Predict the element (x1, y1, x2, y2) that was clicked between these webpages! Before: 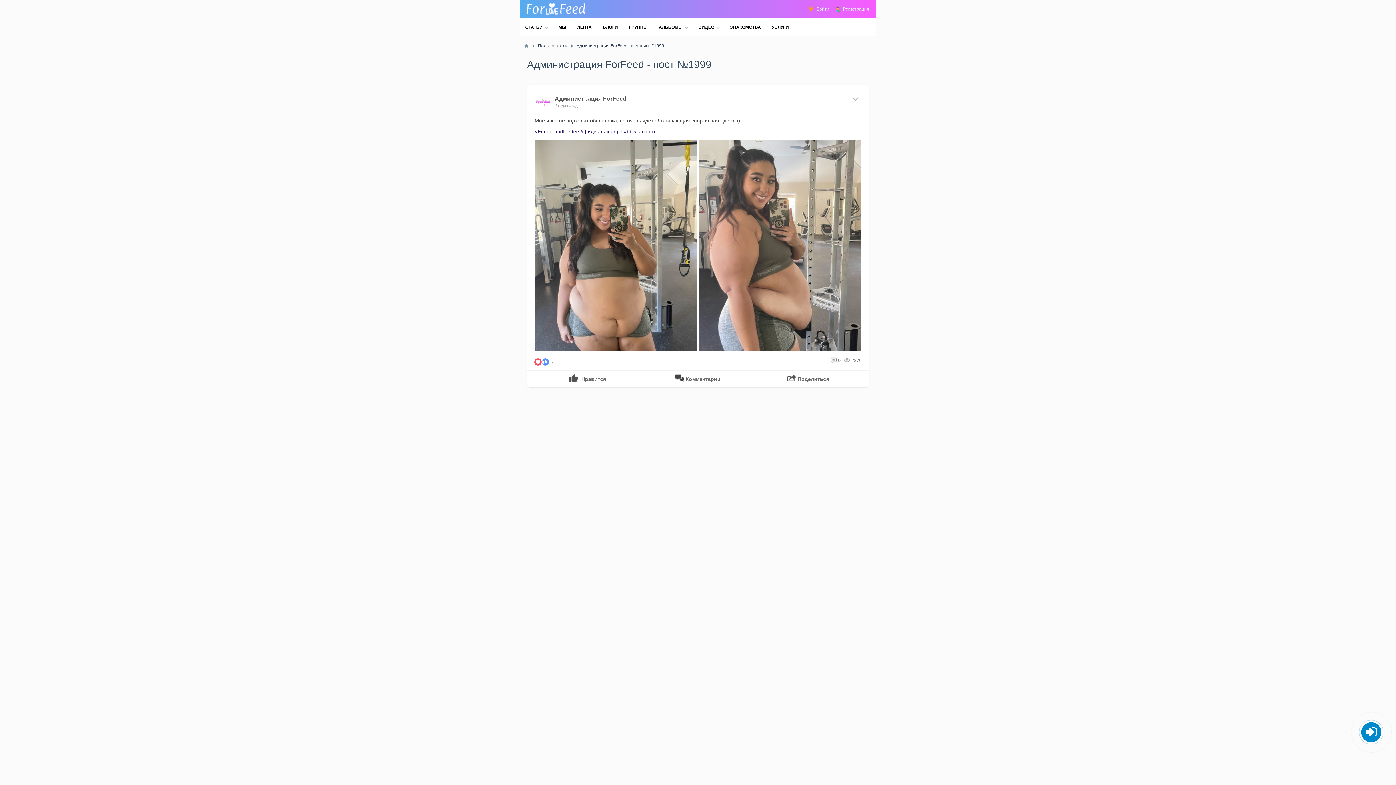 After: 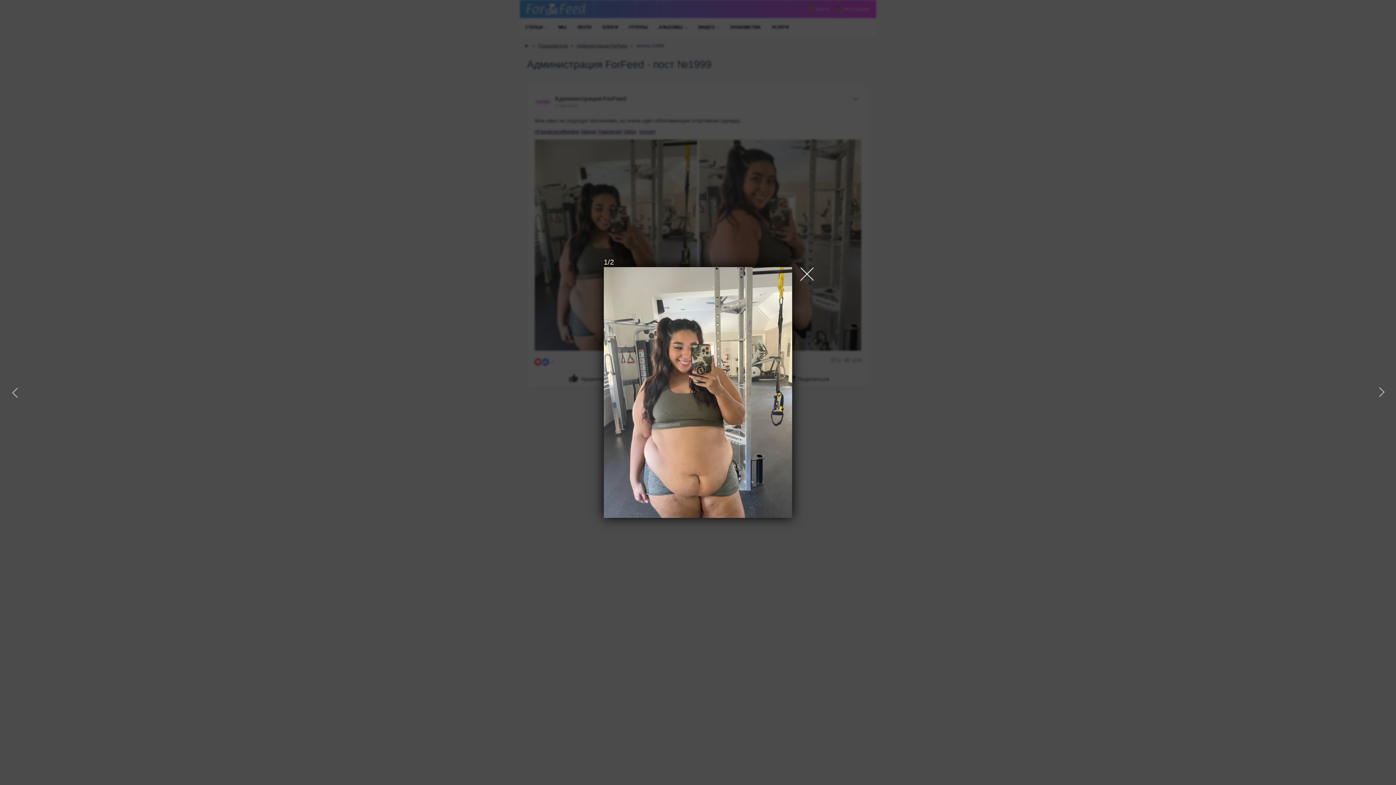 Action: bbox: (534, 139, 698, 355)